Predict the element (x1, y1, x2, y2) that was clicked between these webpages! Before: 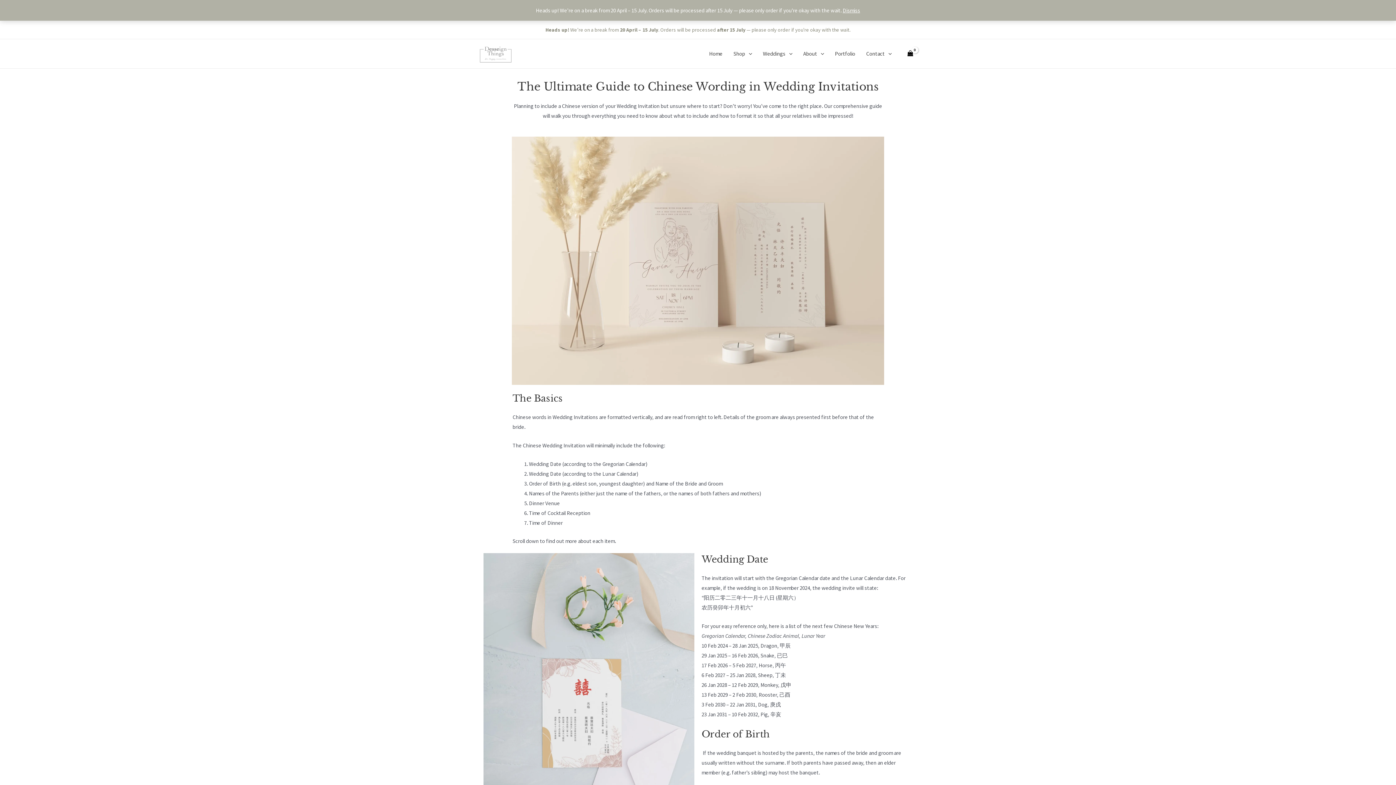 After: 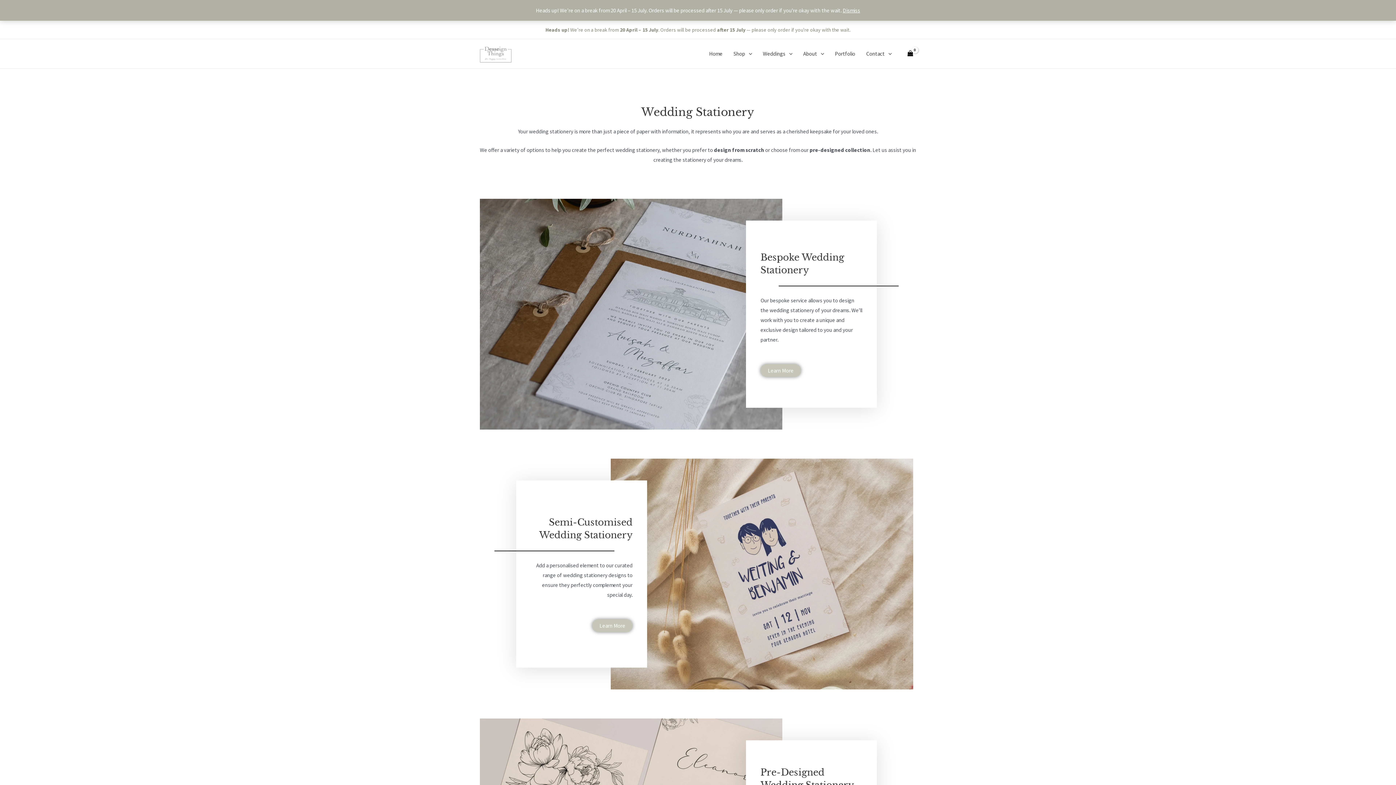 Action: bbox: (757, 39, 798, 68) label: Weddings